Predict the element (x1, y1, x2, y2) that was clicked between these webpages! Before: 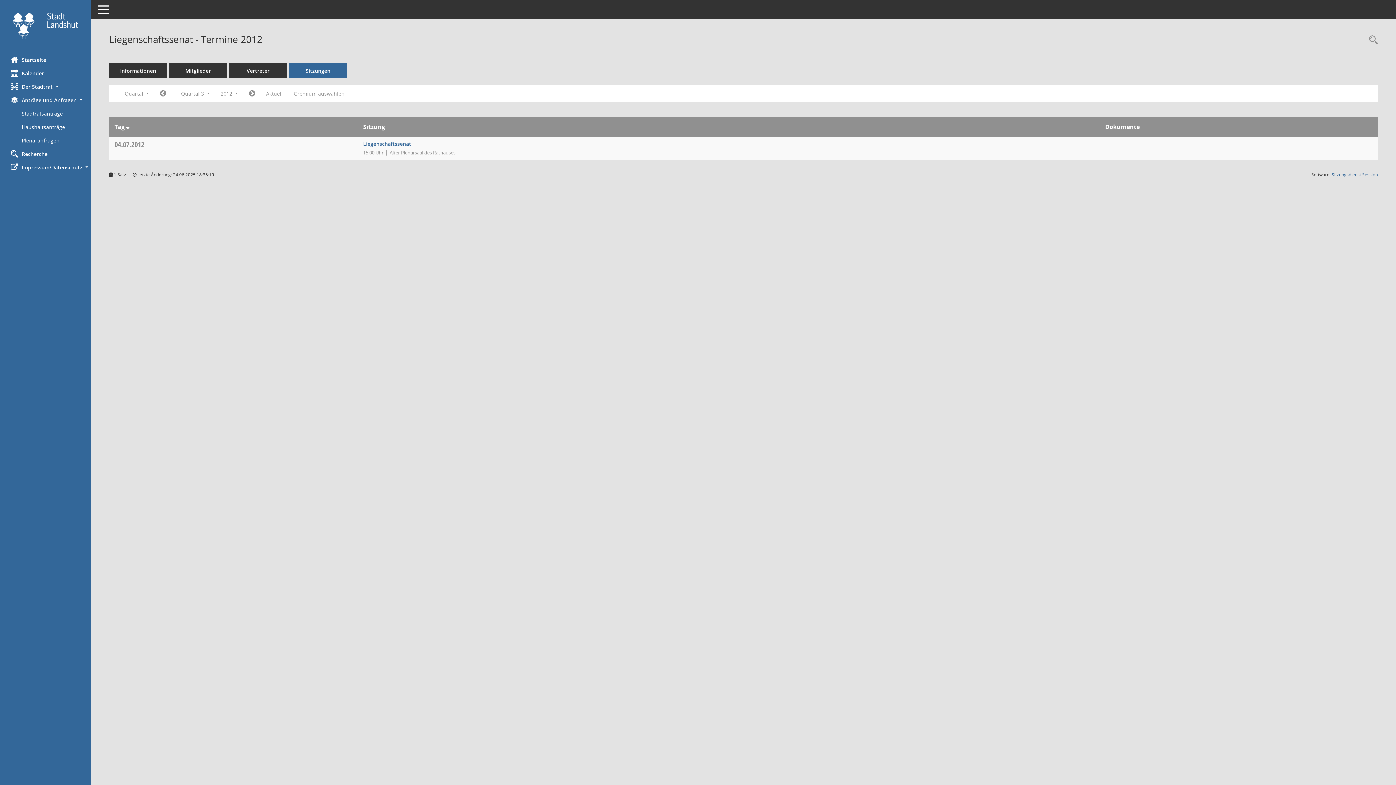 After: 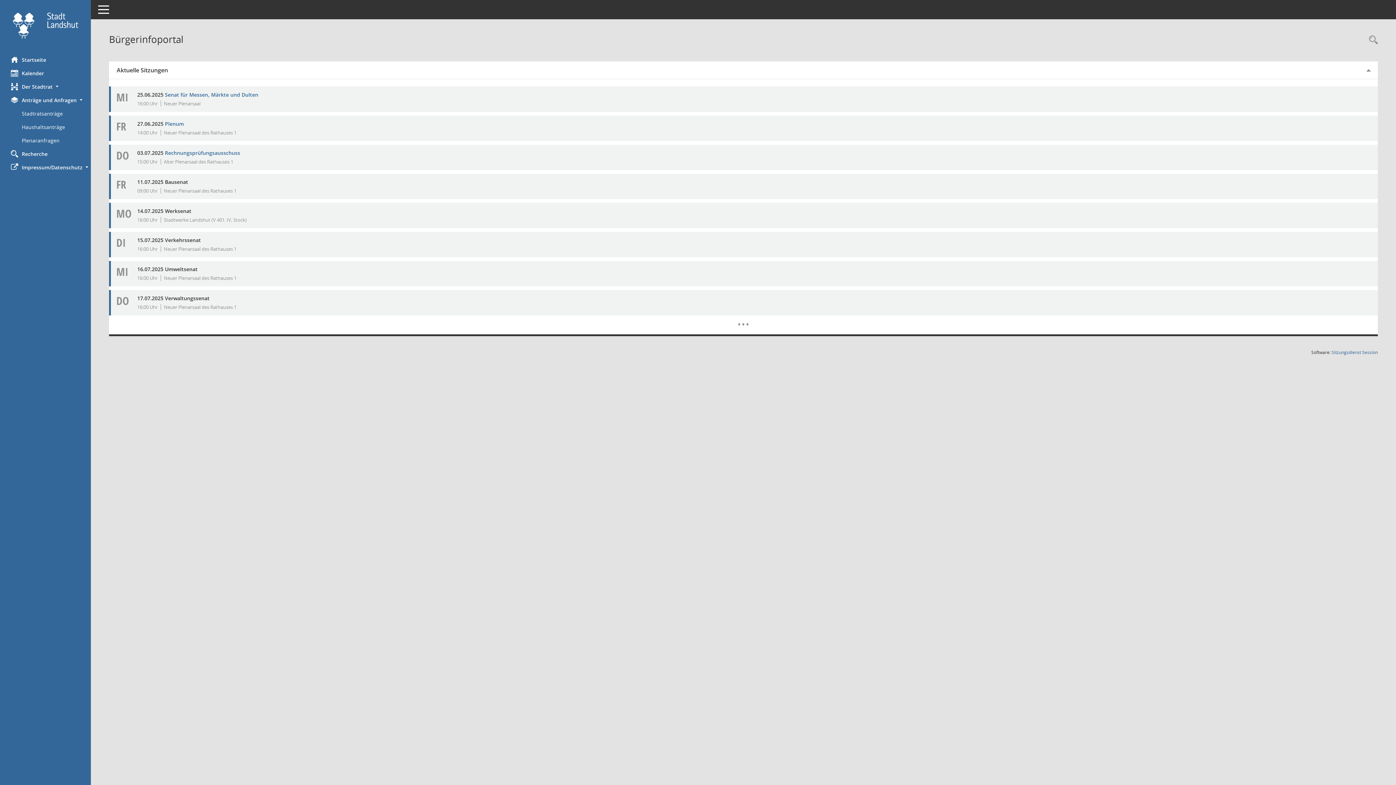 Action: bbox: (0, 52, 90, 66) label: Hier gelangen Sie zur Startseite dieser Webanwendung.